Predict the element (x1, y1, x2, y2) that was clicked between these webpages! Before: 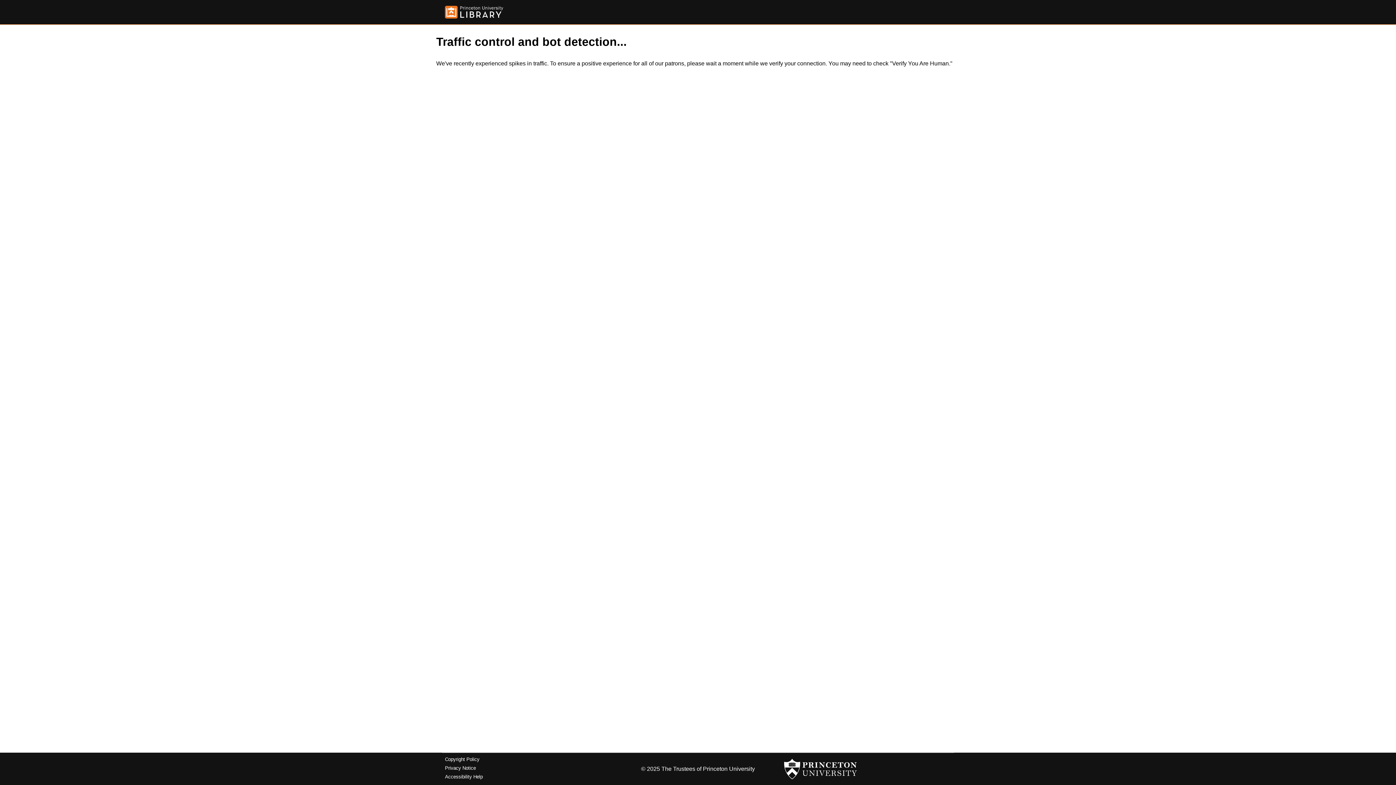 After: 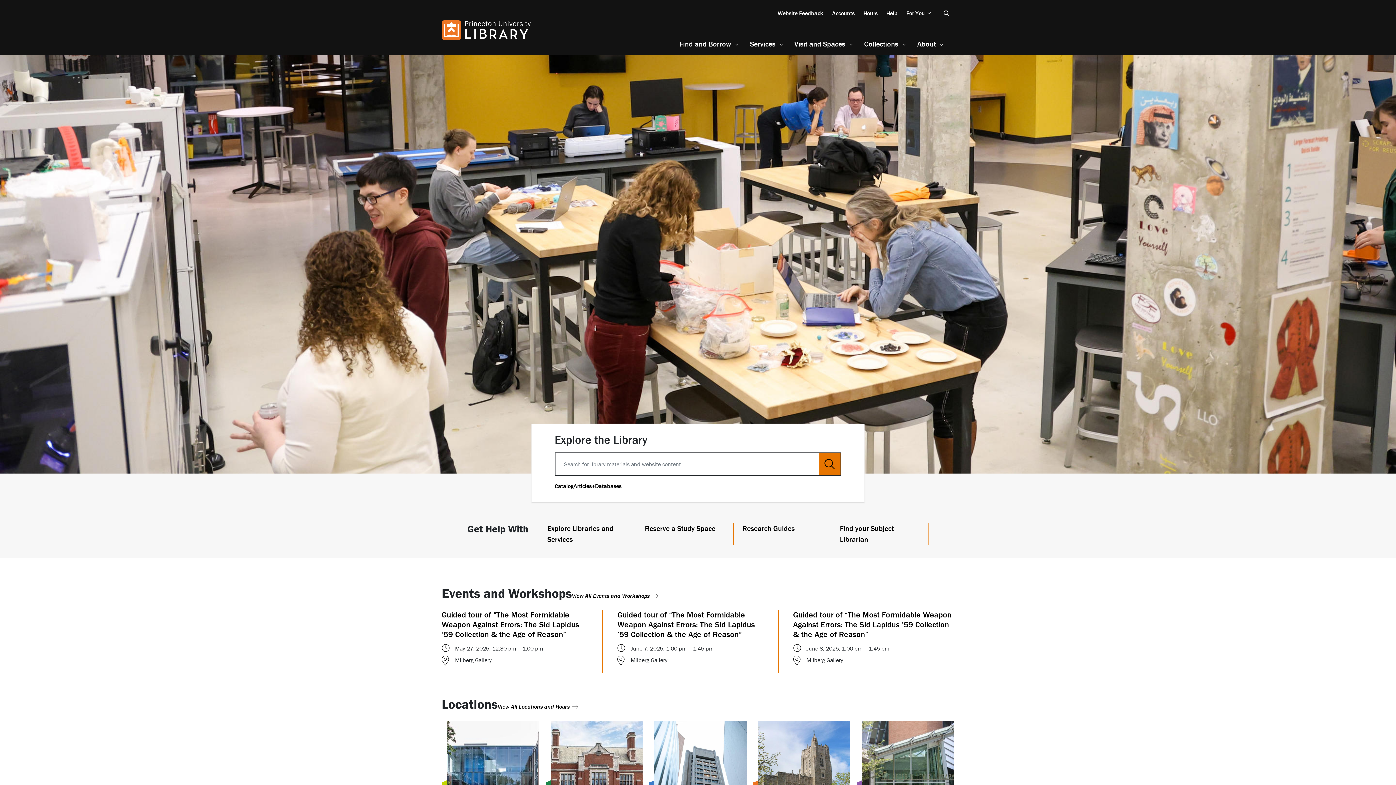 Action: bbox: (445, 5, 503, 18)